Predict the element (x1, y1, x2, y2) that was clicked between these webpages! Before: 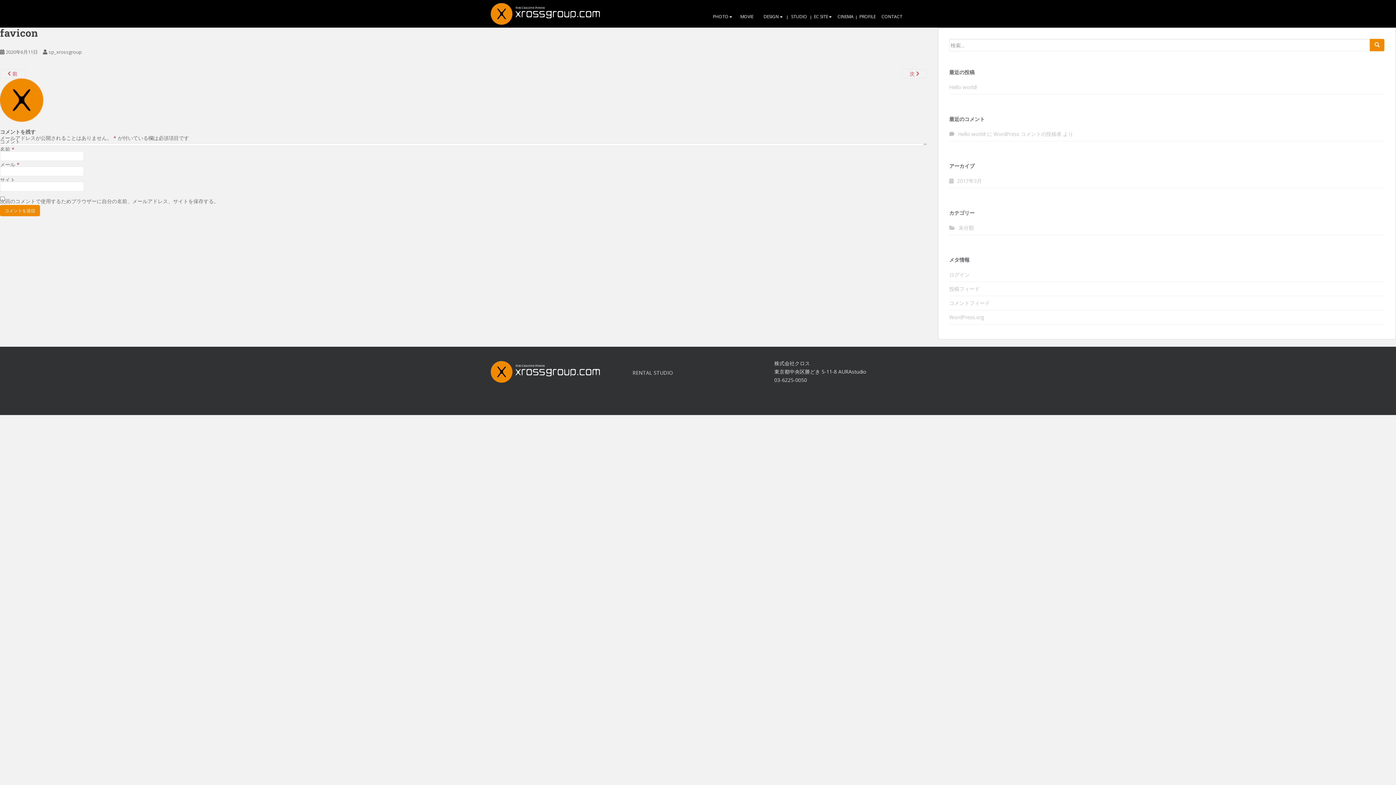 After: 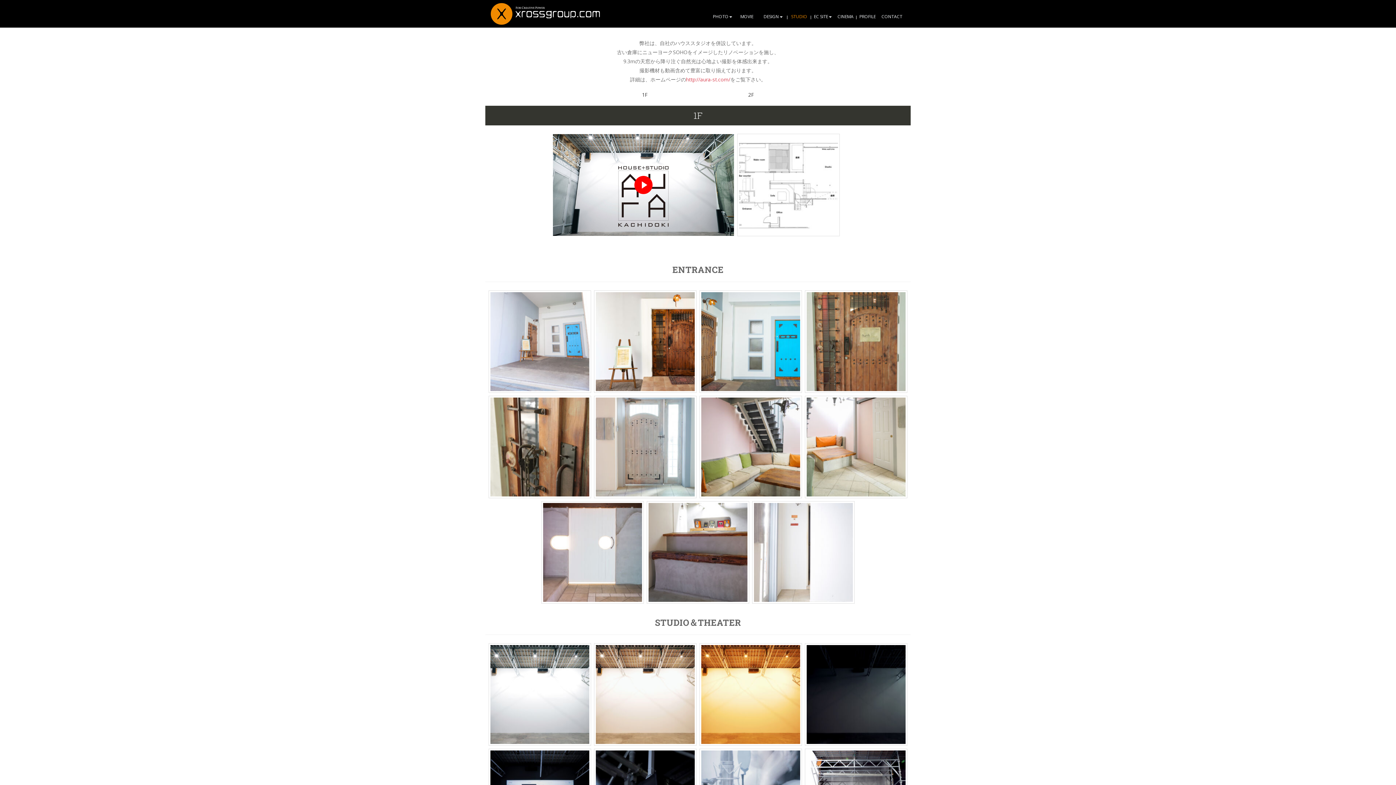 Action: bbox: (787, 5, 811, 20) label: STUDIO